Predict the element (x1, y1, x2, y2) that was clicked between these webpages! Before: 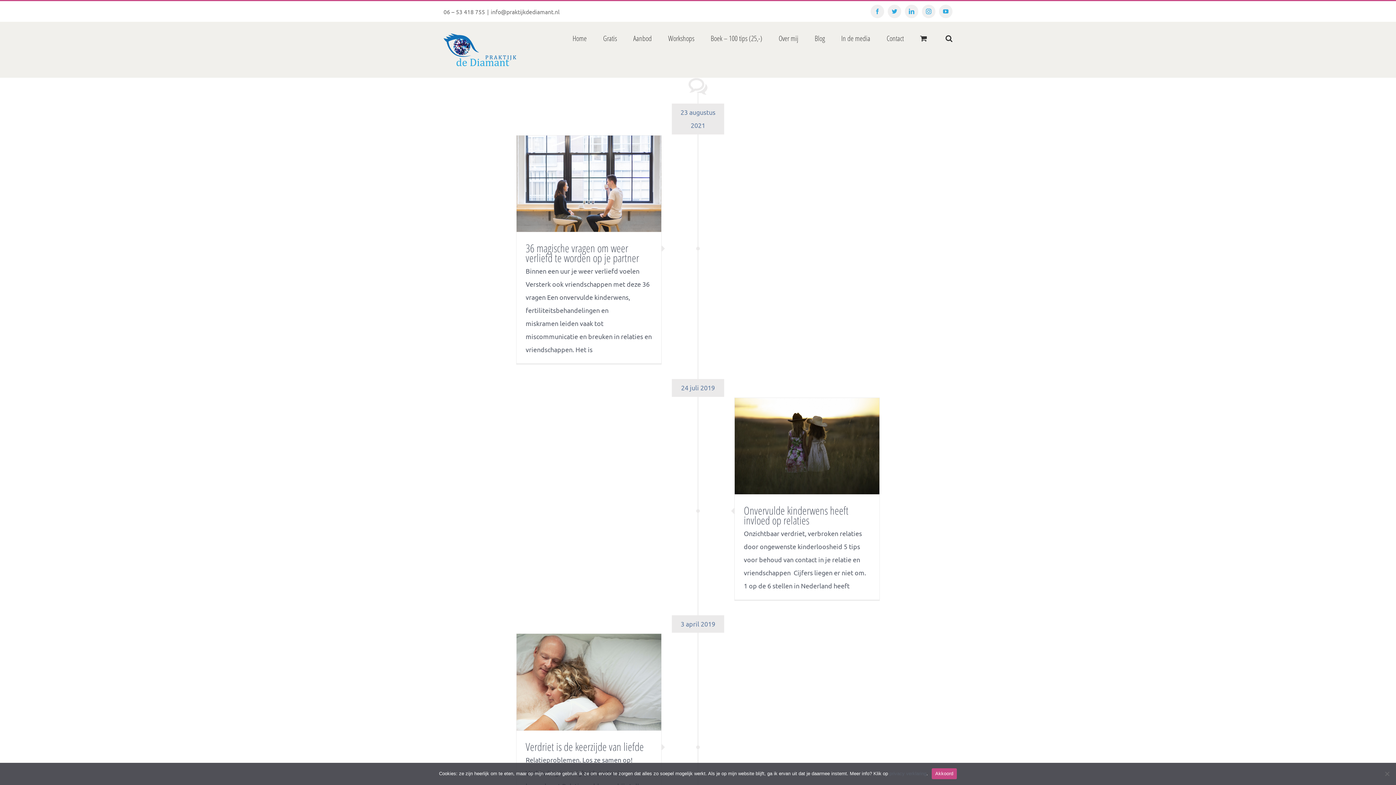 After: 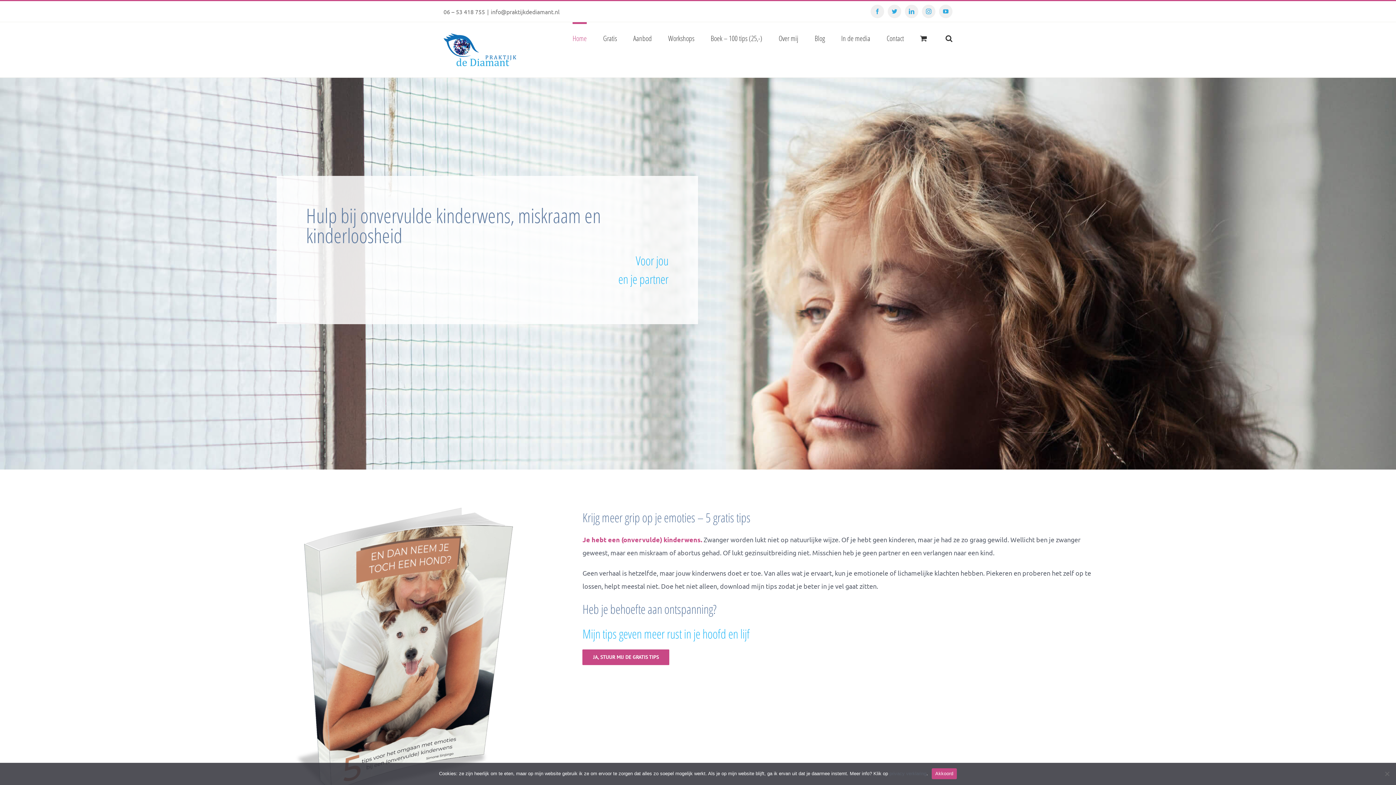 Action: bbox: (443, 33, 516, 66)